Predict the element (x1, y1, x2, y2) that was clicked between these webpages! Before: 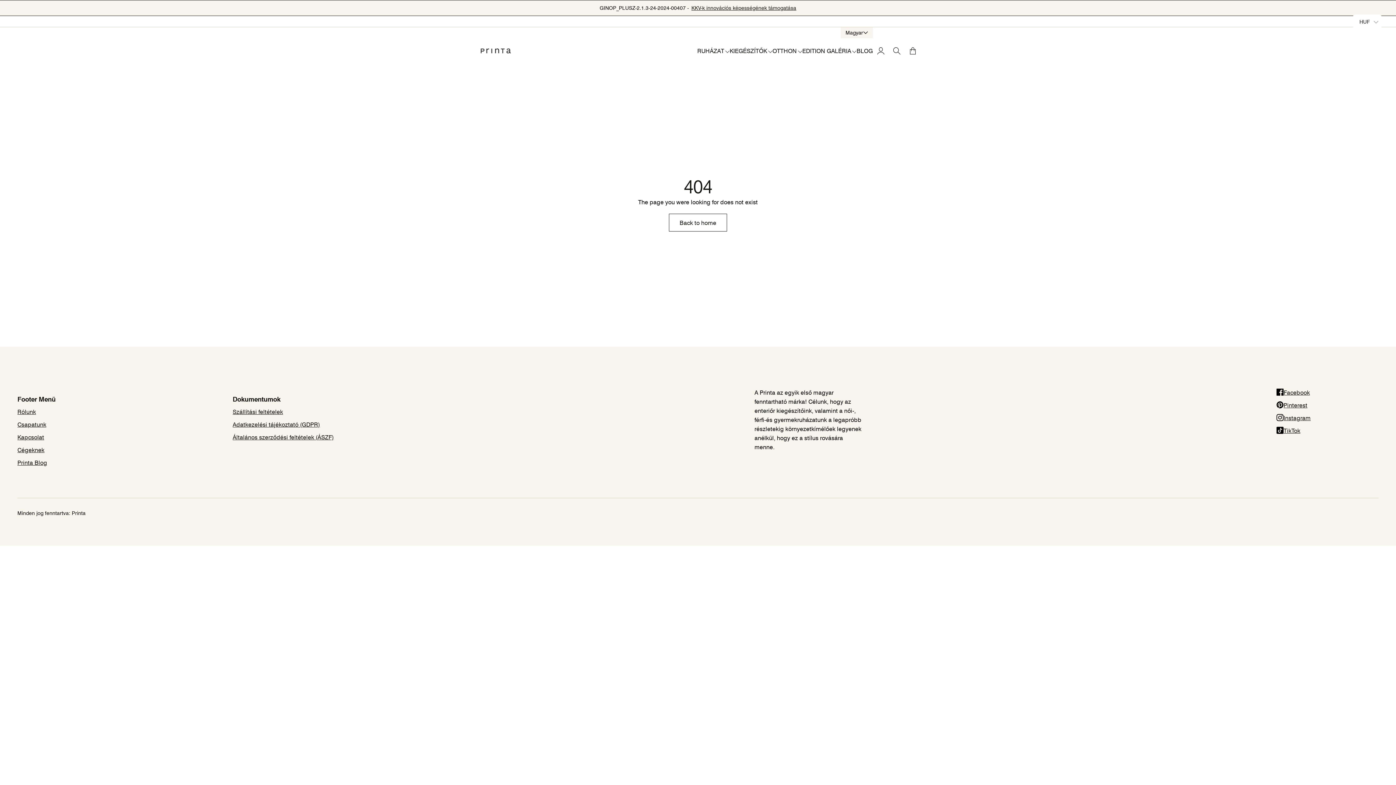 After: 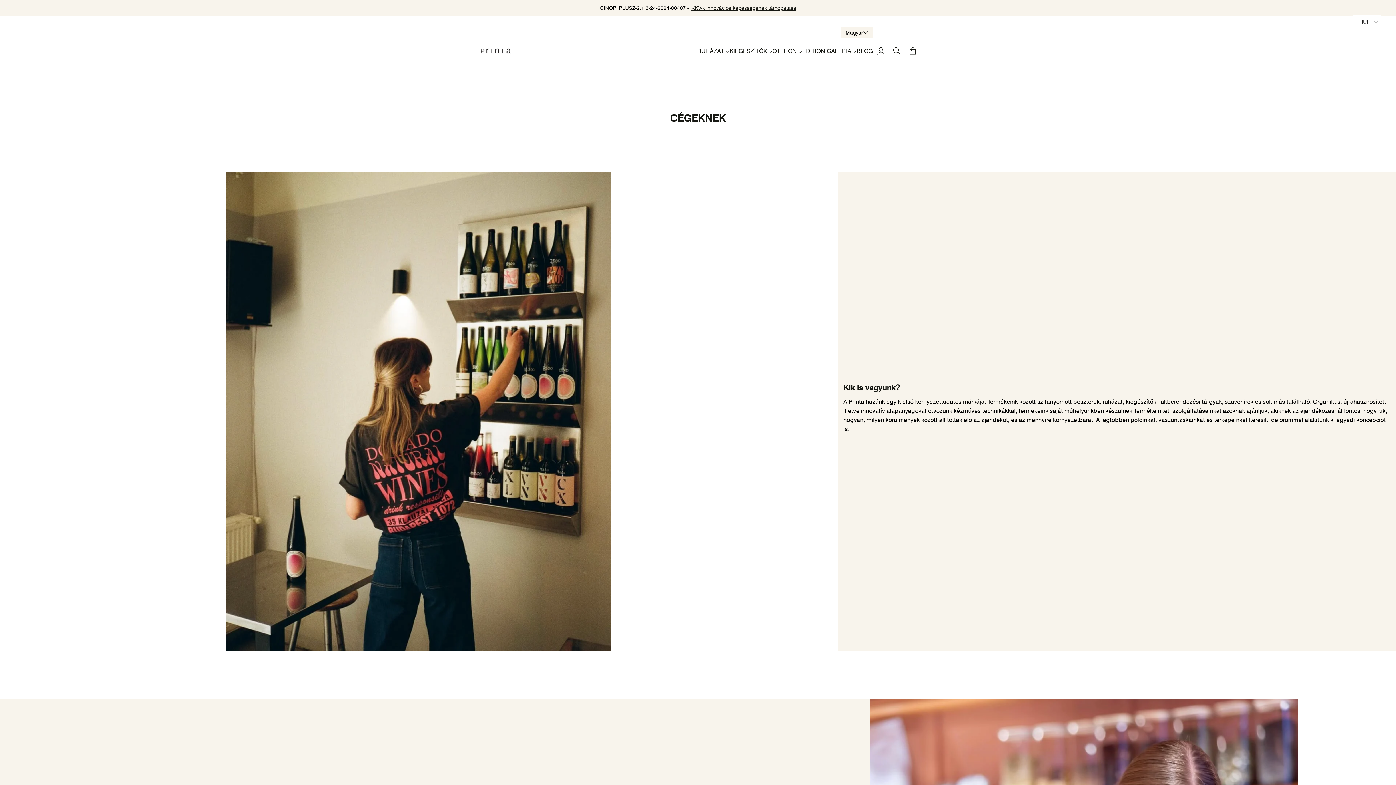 Action: bbox: (17, 446, 44, 453) label: Cégeknek